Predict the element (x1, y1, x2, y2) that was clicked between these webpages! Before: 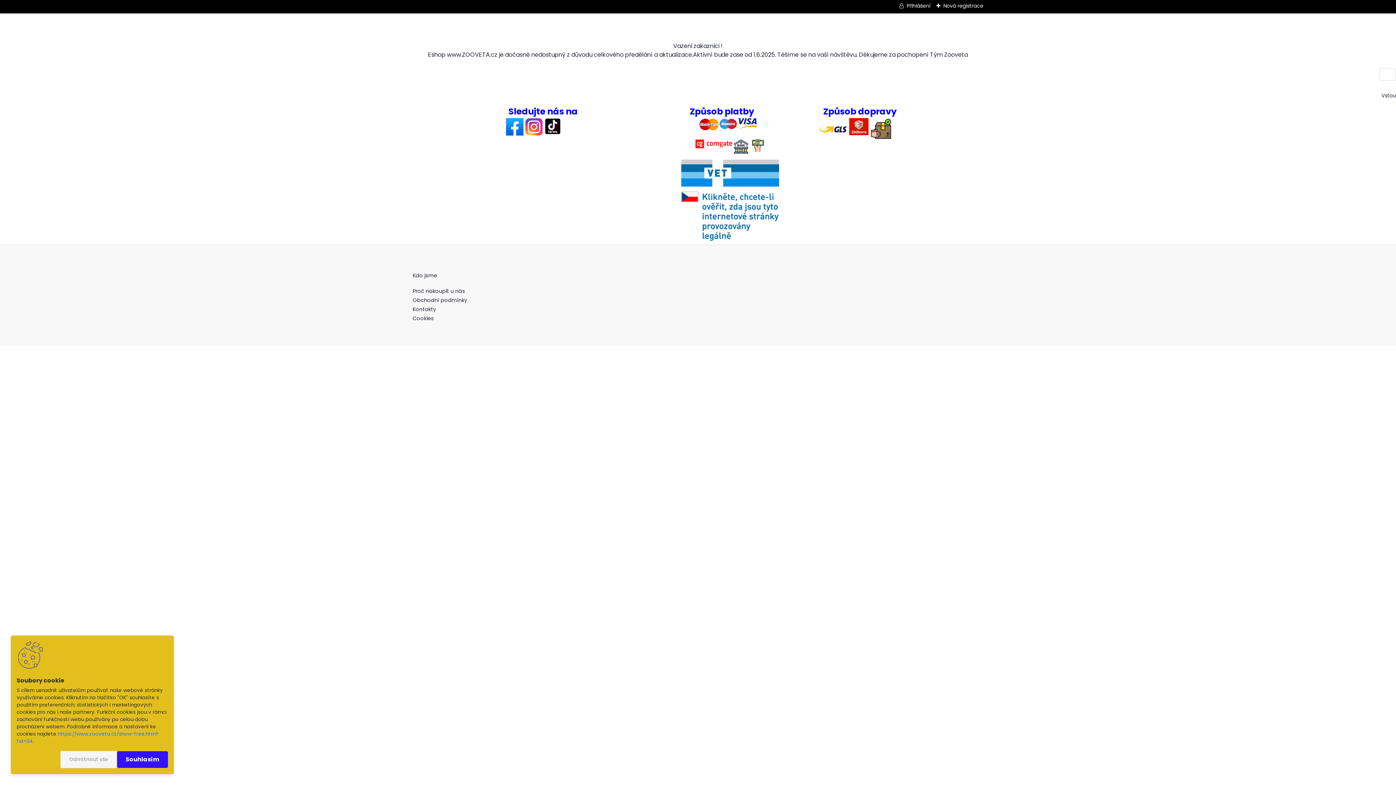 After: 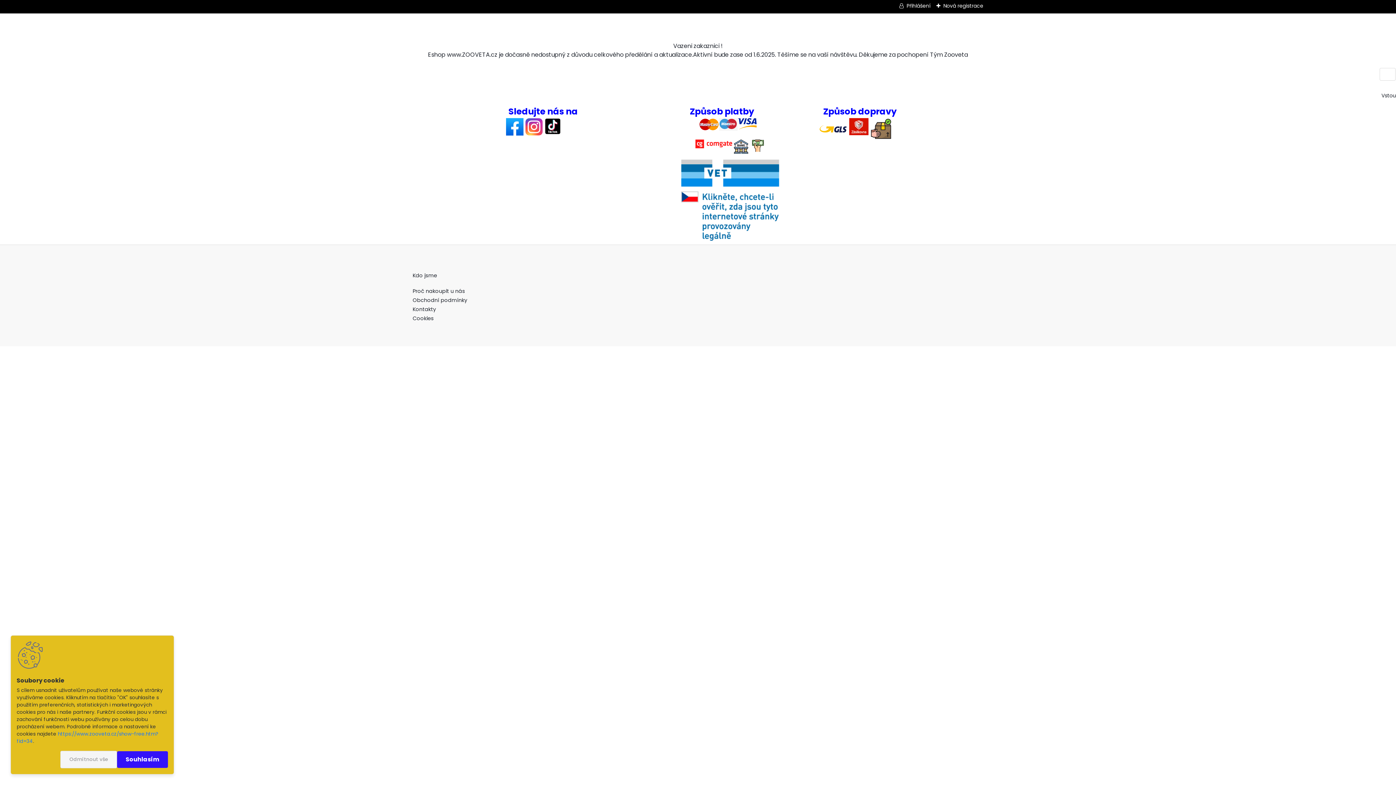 Action: bbox: (525, 118, 542, 130)